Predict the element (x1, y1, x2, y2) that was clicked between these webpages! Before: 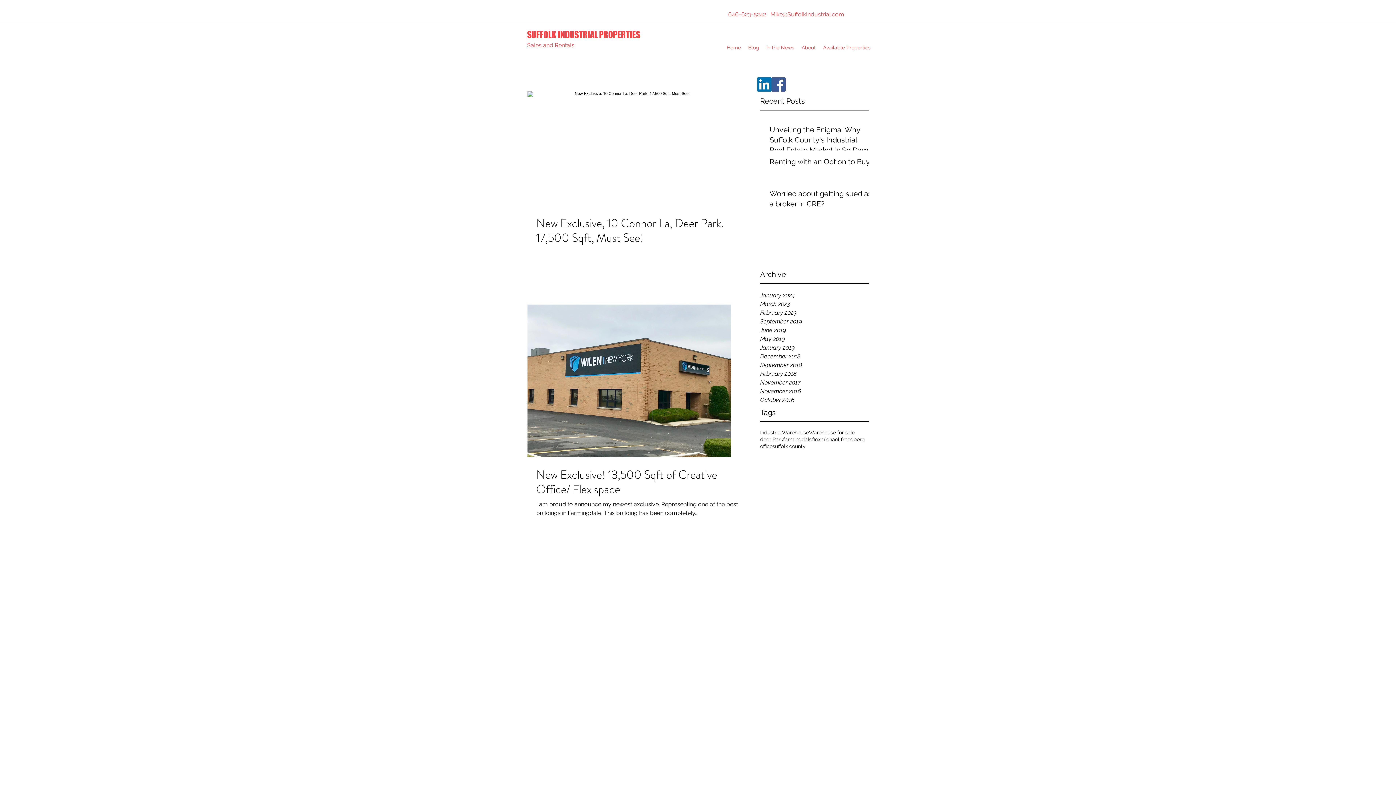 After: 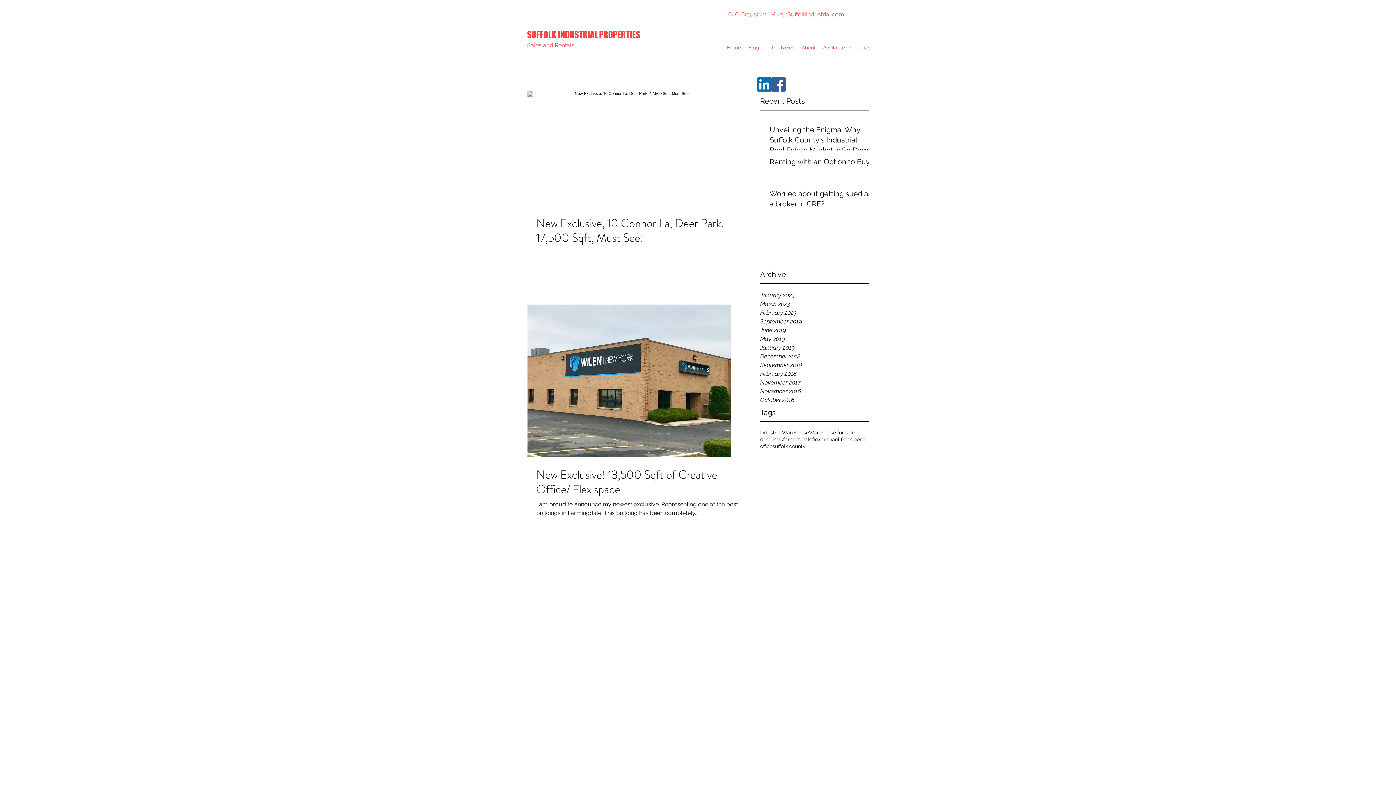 Action: bbox: (770, 10, 844, 17) label: Mike@SuffolkIndustrial.com